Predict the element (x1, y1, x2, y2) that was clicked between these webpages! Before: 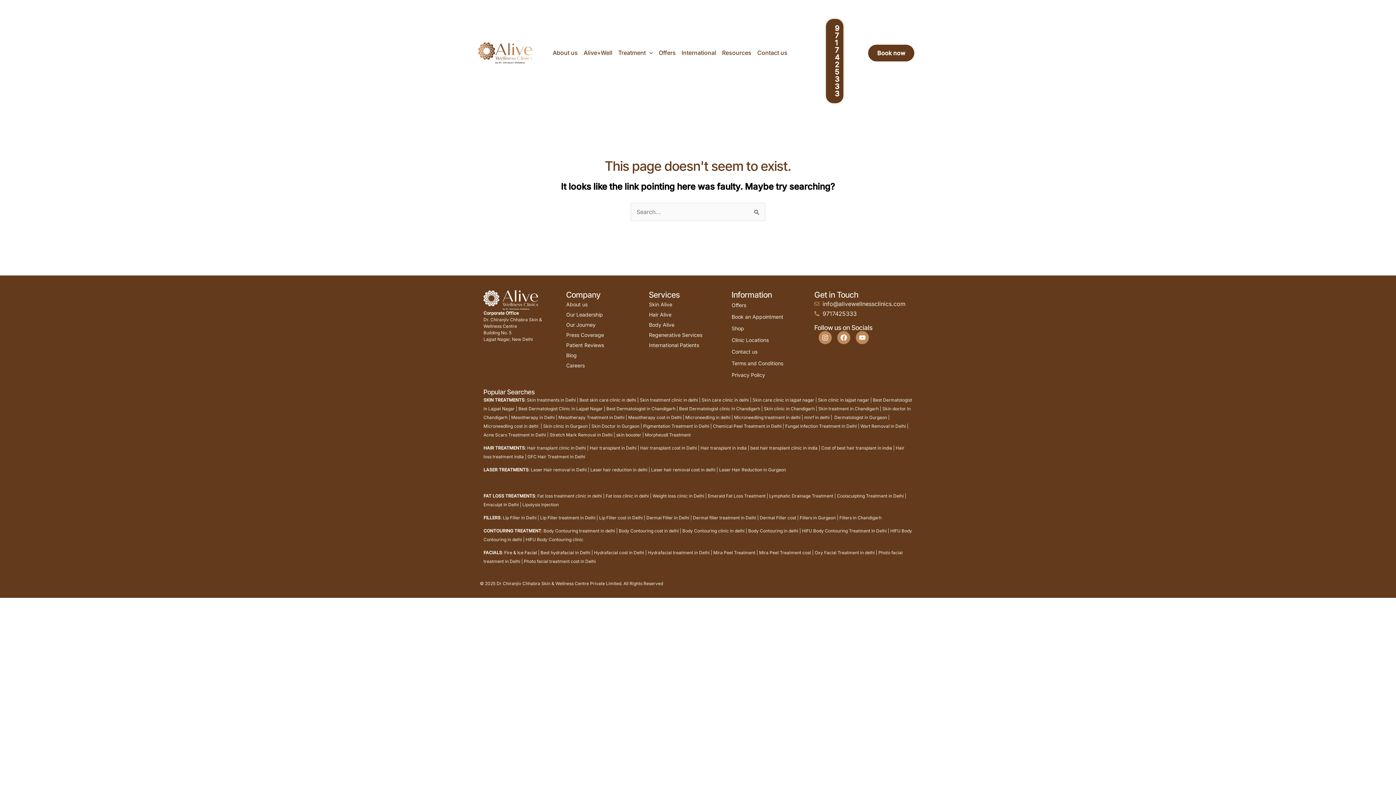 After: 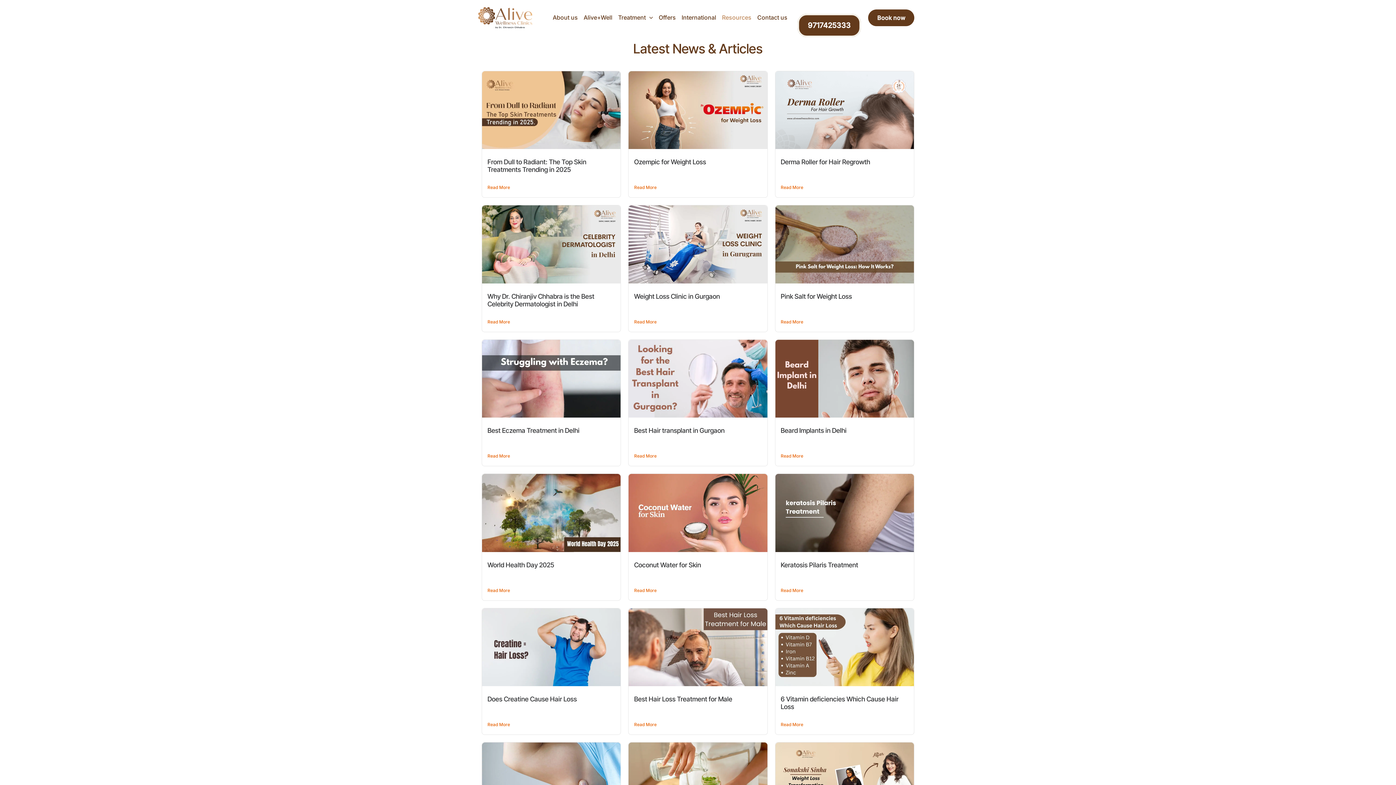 Action: label: Blog bbox: (566, 350, 641, 360)